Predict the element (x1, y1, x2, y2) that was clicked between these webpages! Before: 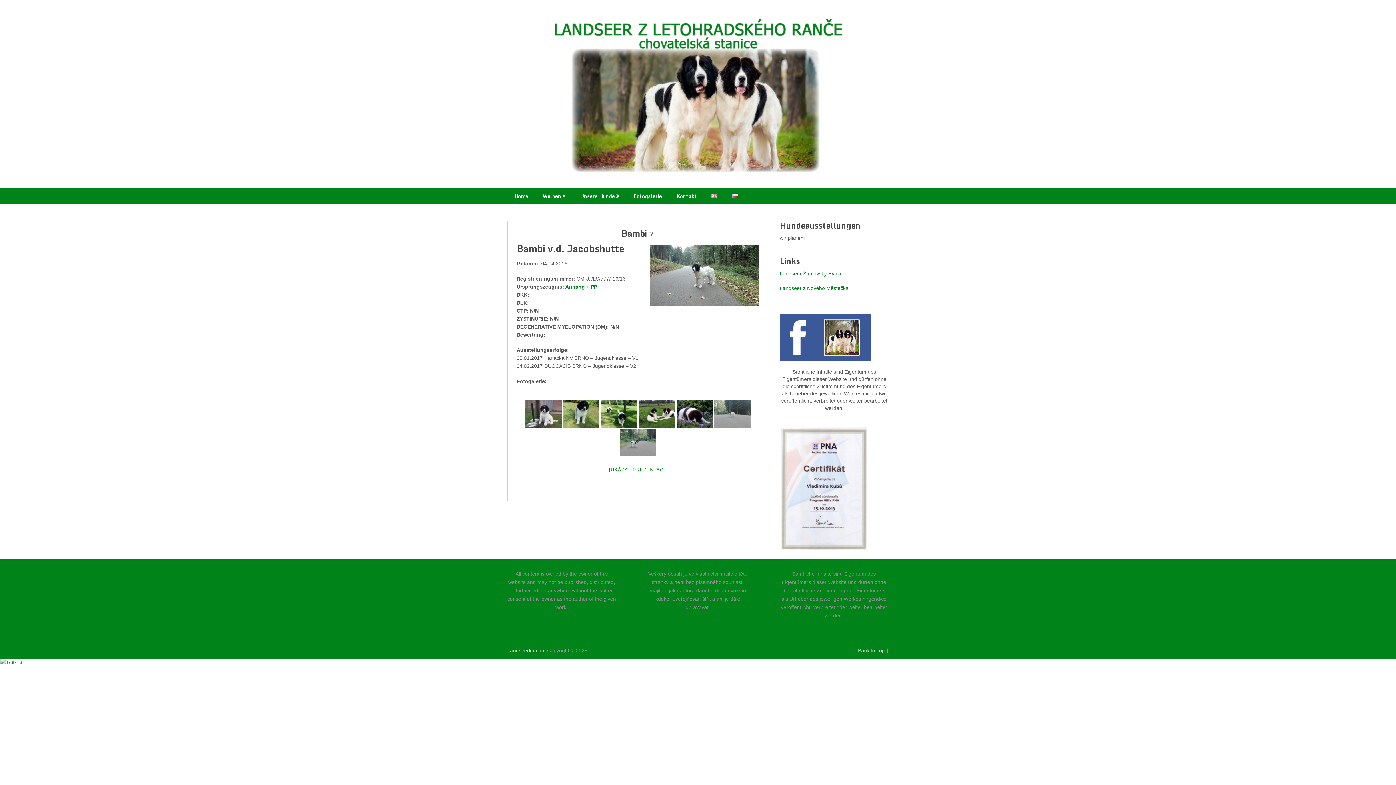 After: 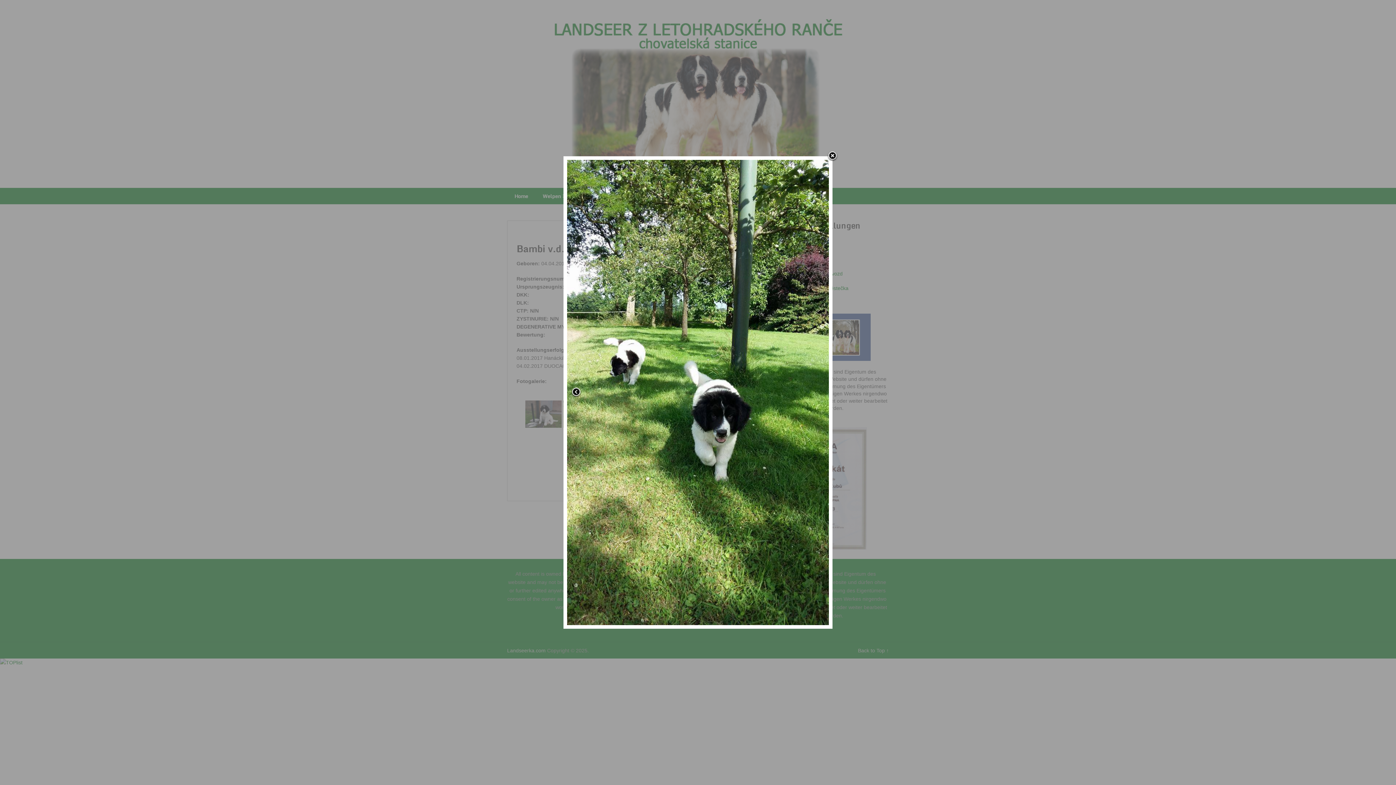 Action: bbox: (601, 400, 637, 428)